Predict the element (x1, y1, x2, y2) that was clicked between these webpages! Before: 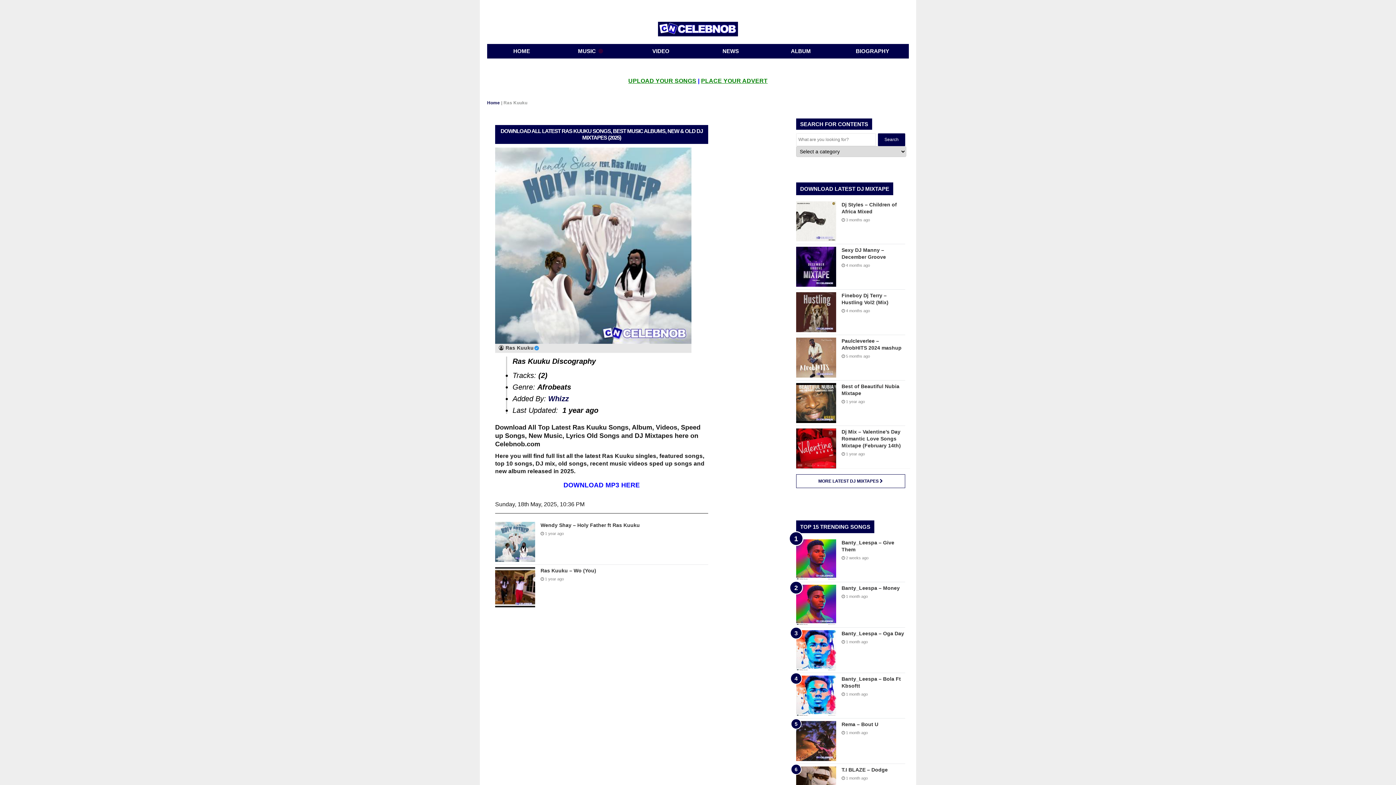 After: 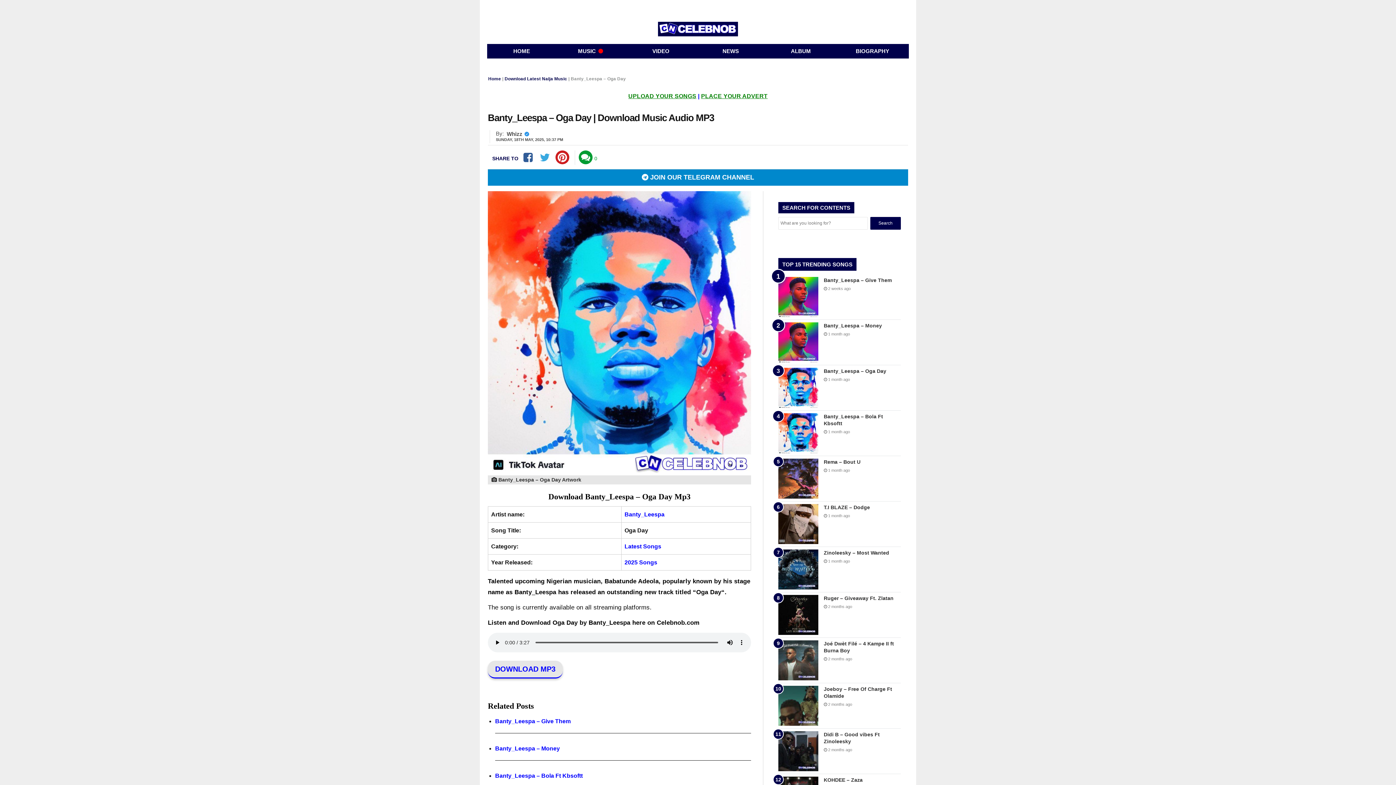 Action: bbox: (796, 630, 836, 670)